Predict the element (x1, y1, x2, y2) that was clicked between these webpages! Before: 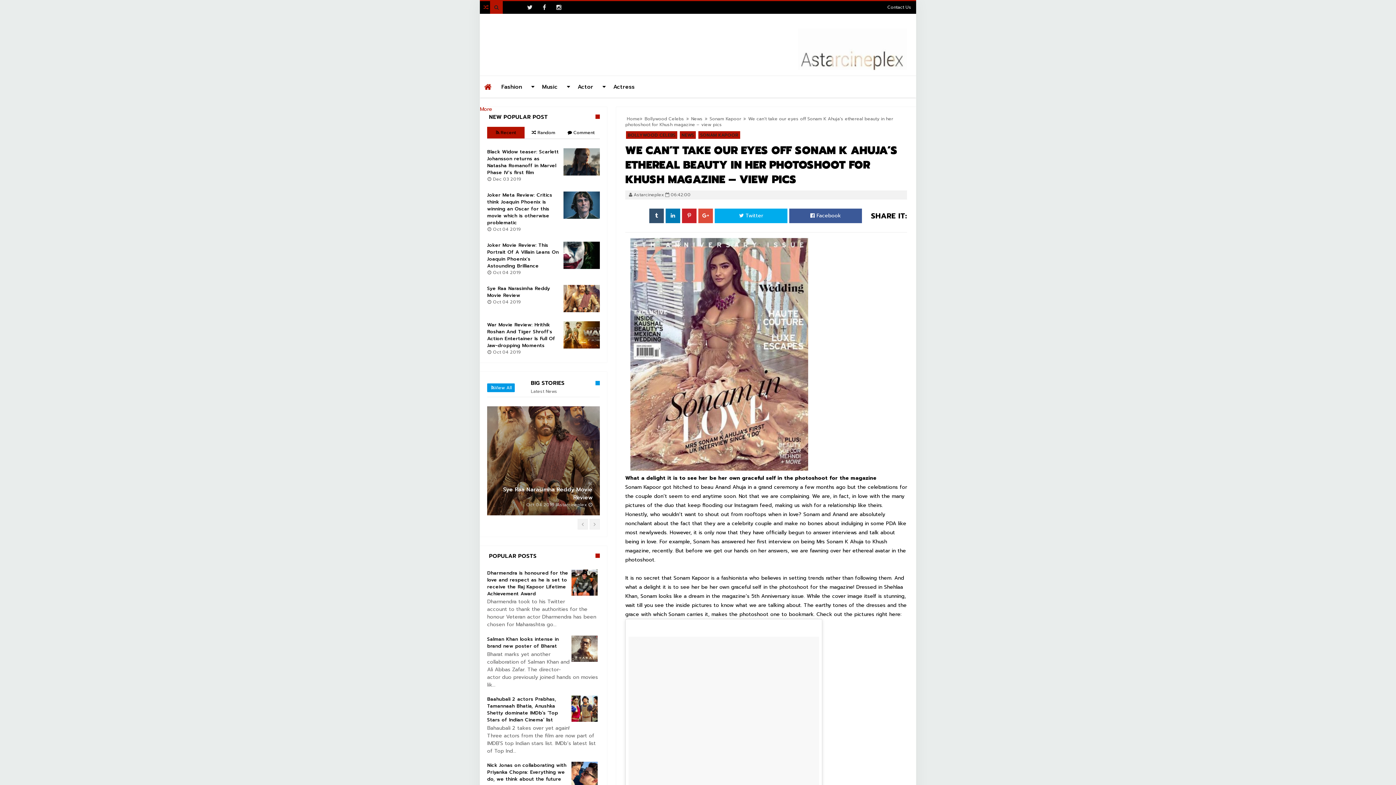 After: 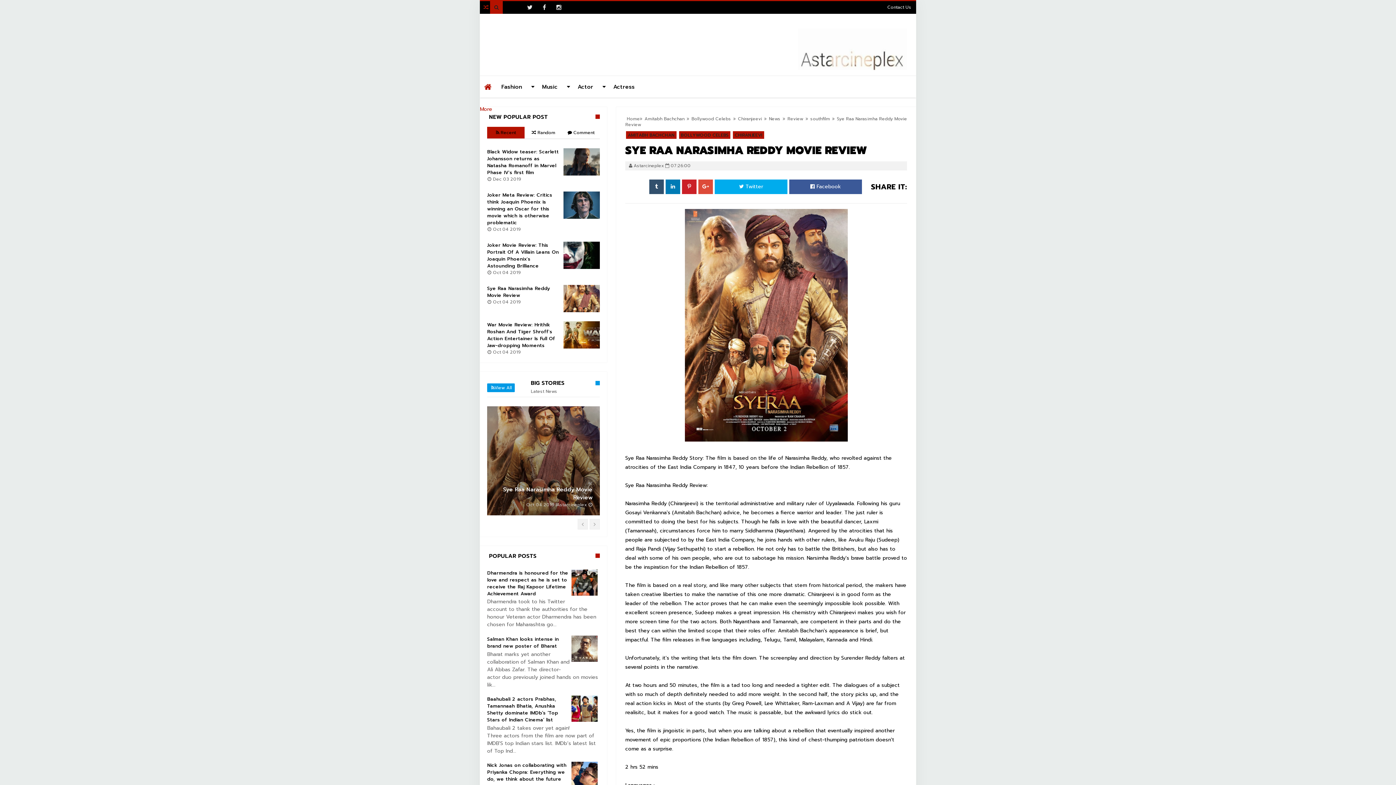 Action: bbox: (487, 406, 600, 515)